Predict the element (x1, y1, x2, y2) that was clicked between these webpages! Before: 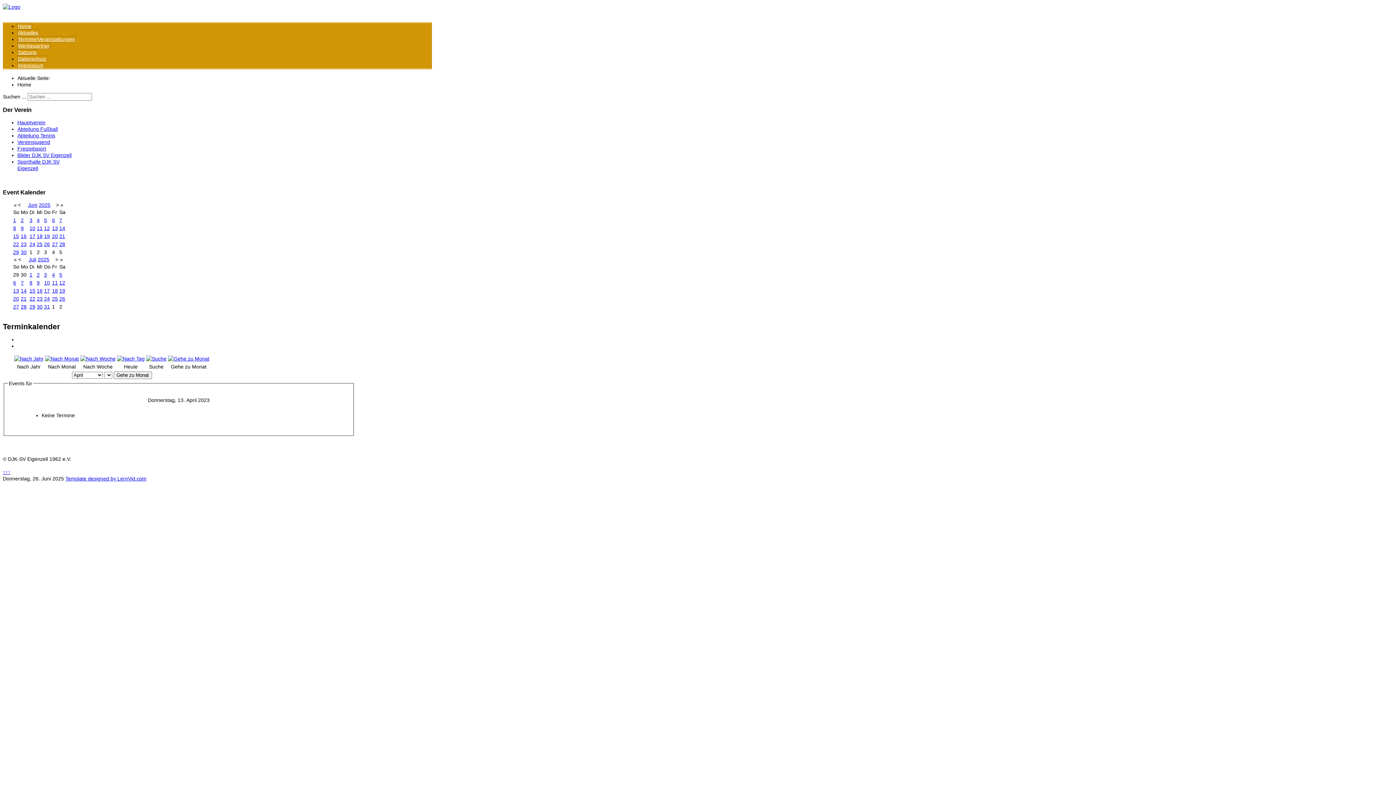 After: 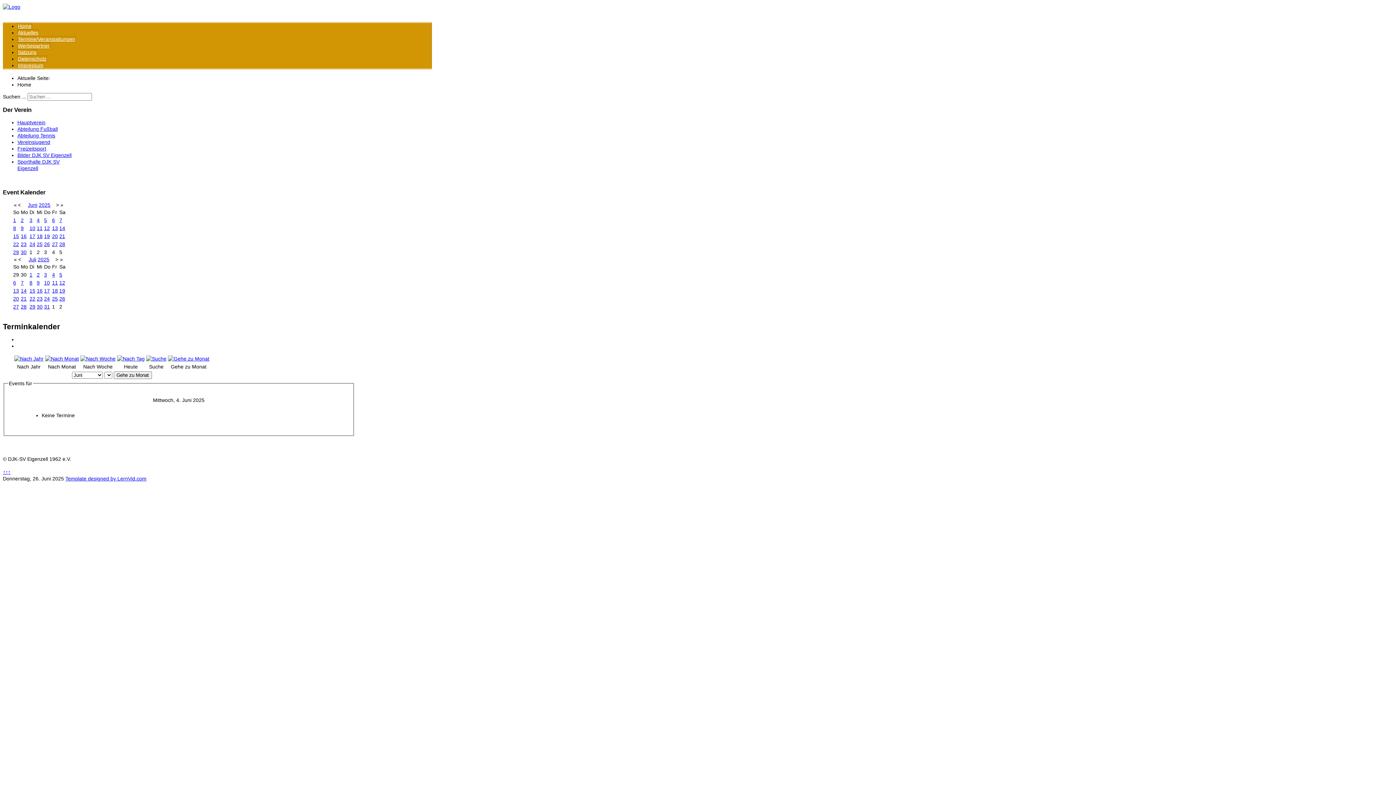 Action: bbox: (36, 217, 39, 223) label: 4